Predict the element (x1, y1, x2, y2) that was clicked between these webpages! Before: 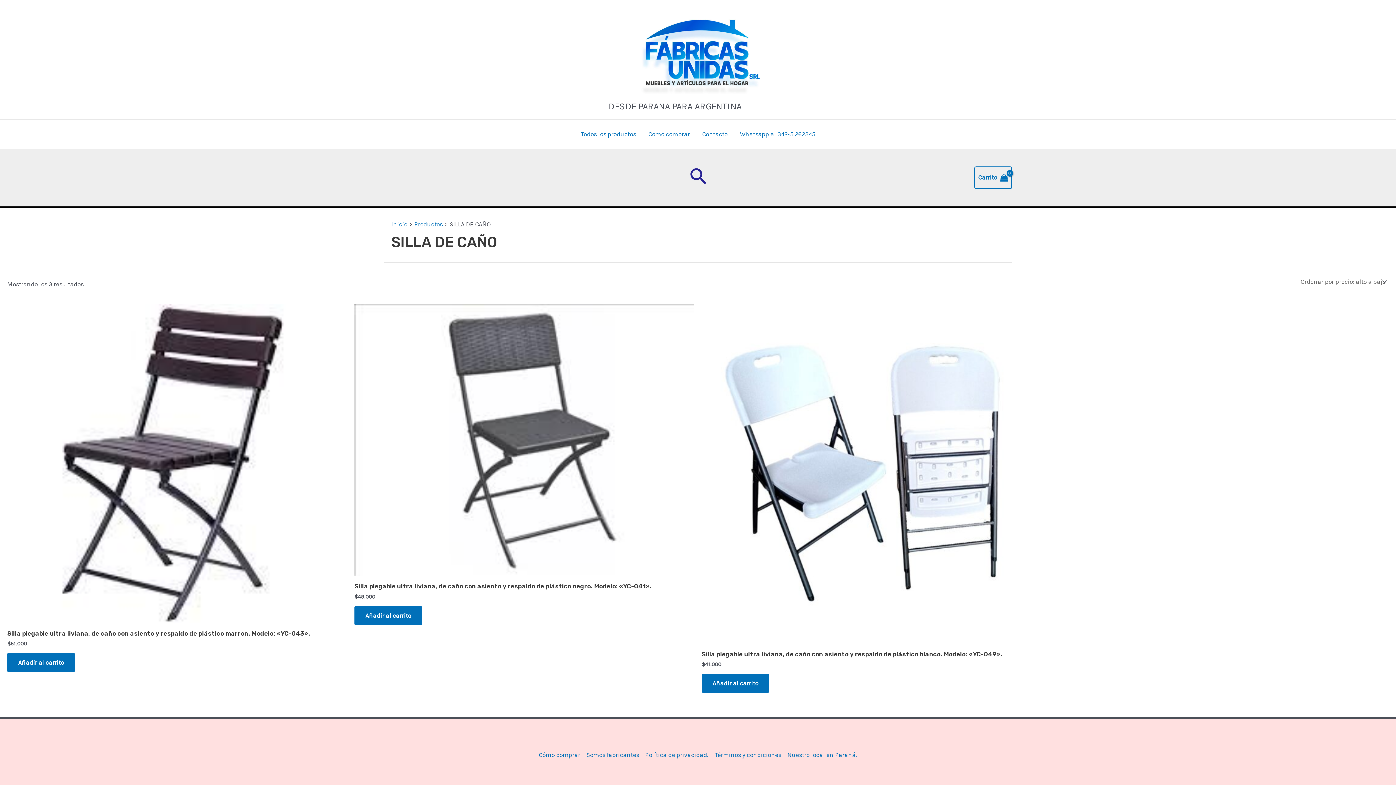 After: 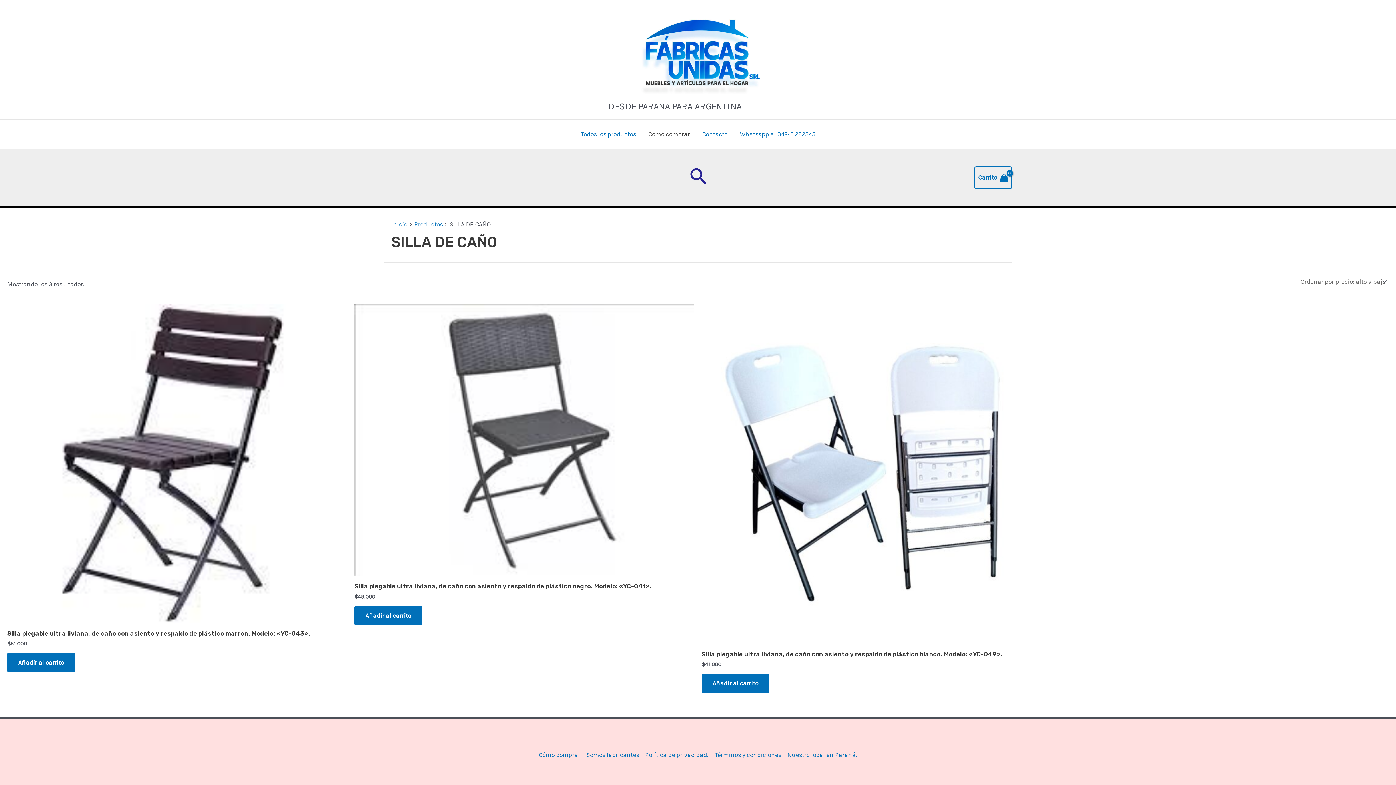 Action: bbox: (642, 119, 696, 148) label: Como comprar